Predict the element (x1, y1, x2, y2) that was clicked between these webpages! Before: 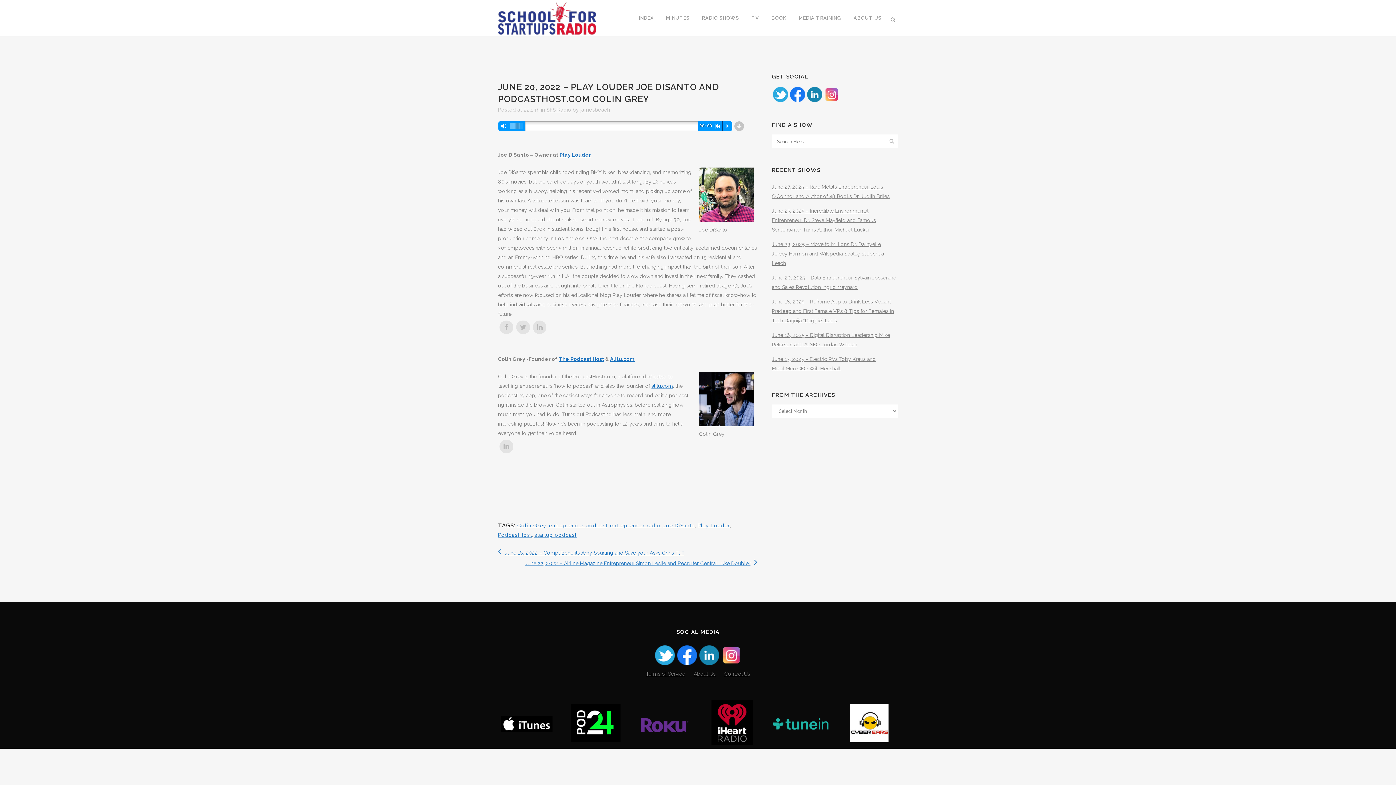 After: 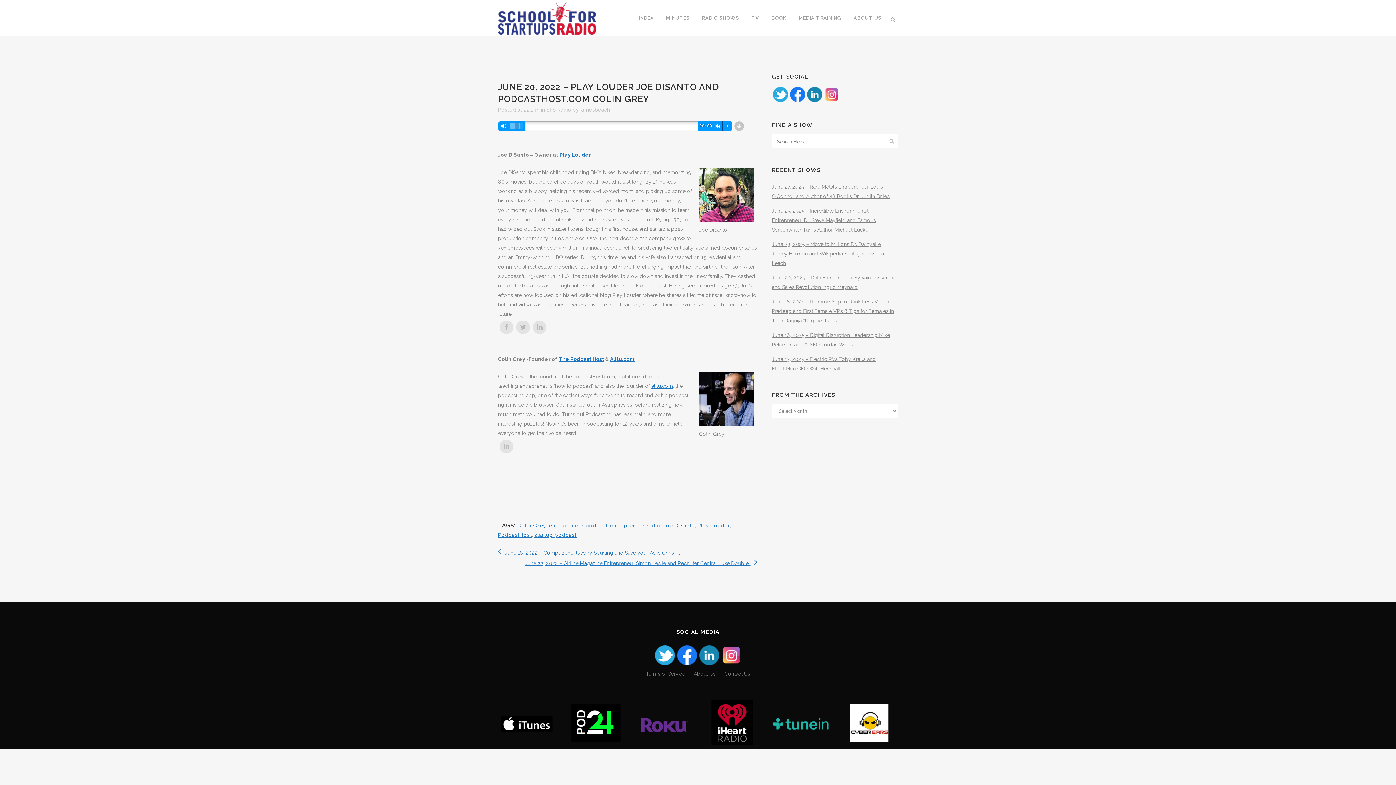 Action: bbox: (772, 699, 829, 704)